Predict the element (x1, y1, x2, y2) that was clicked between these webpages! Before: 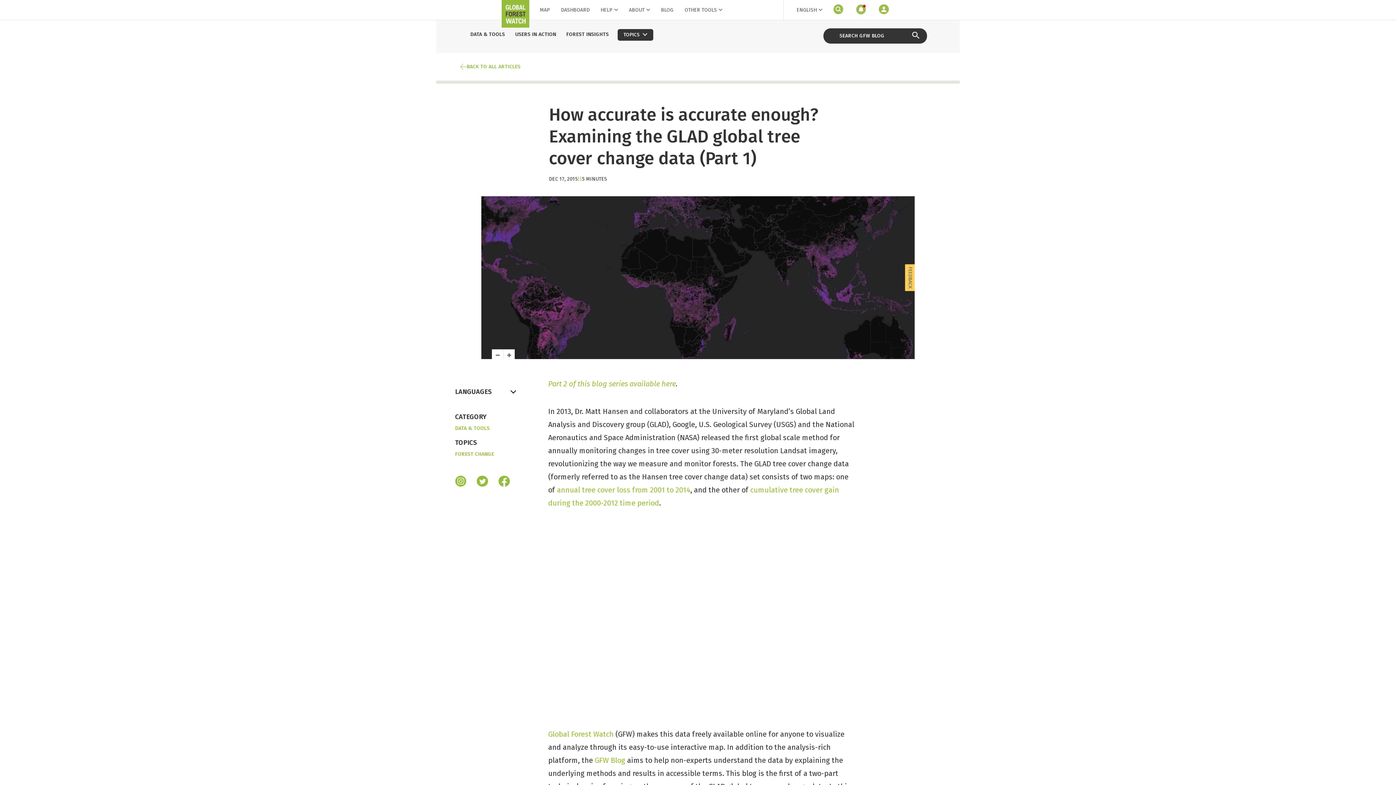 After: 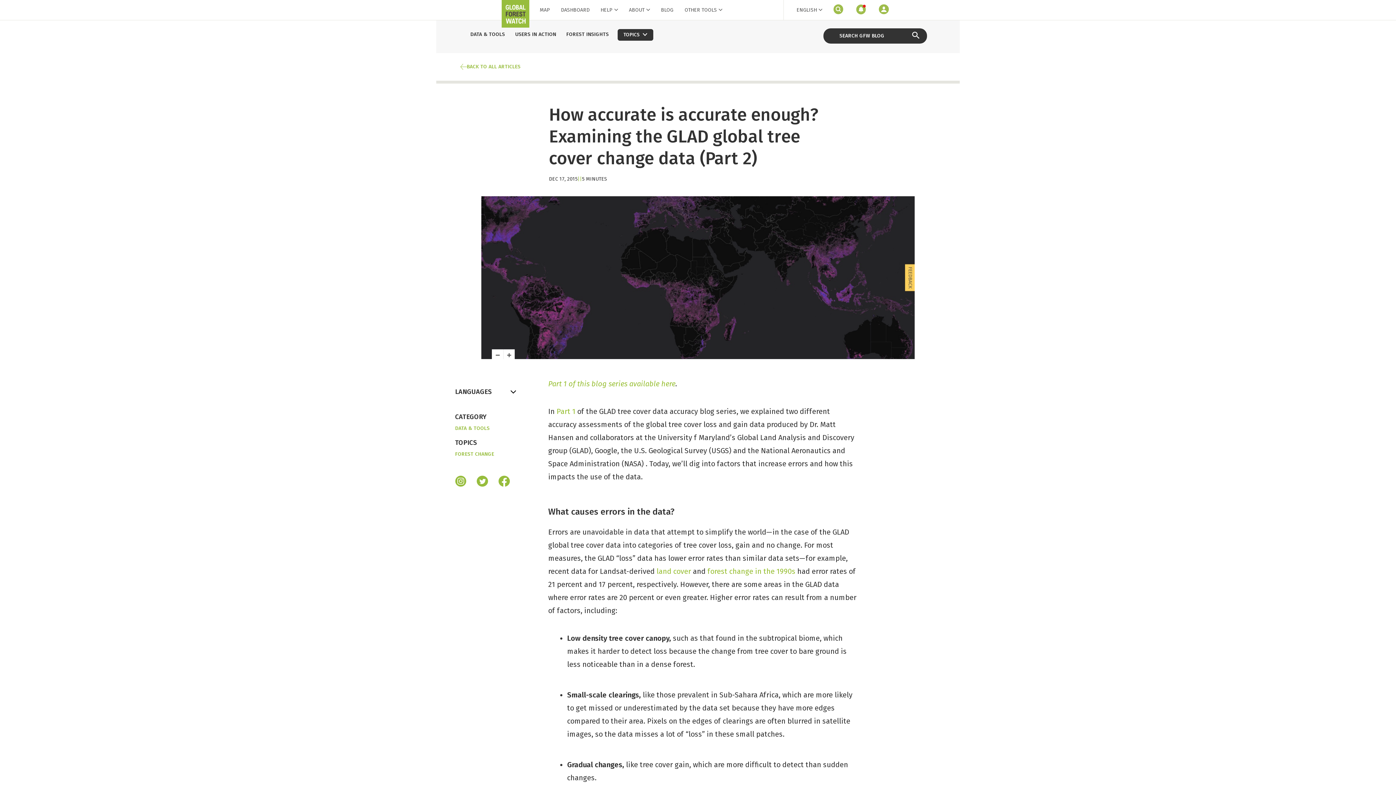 Action: bbox: (548, 379, 676, 388) label: Part 2 of this blog series available here